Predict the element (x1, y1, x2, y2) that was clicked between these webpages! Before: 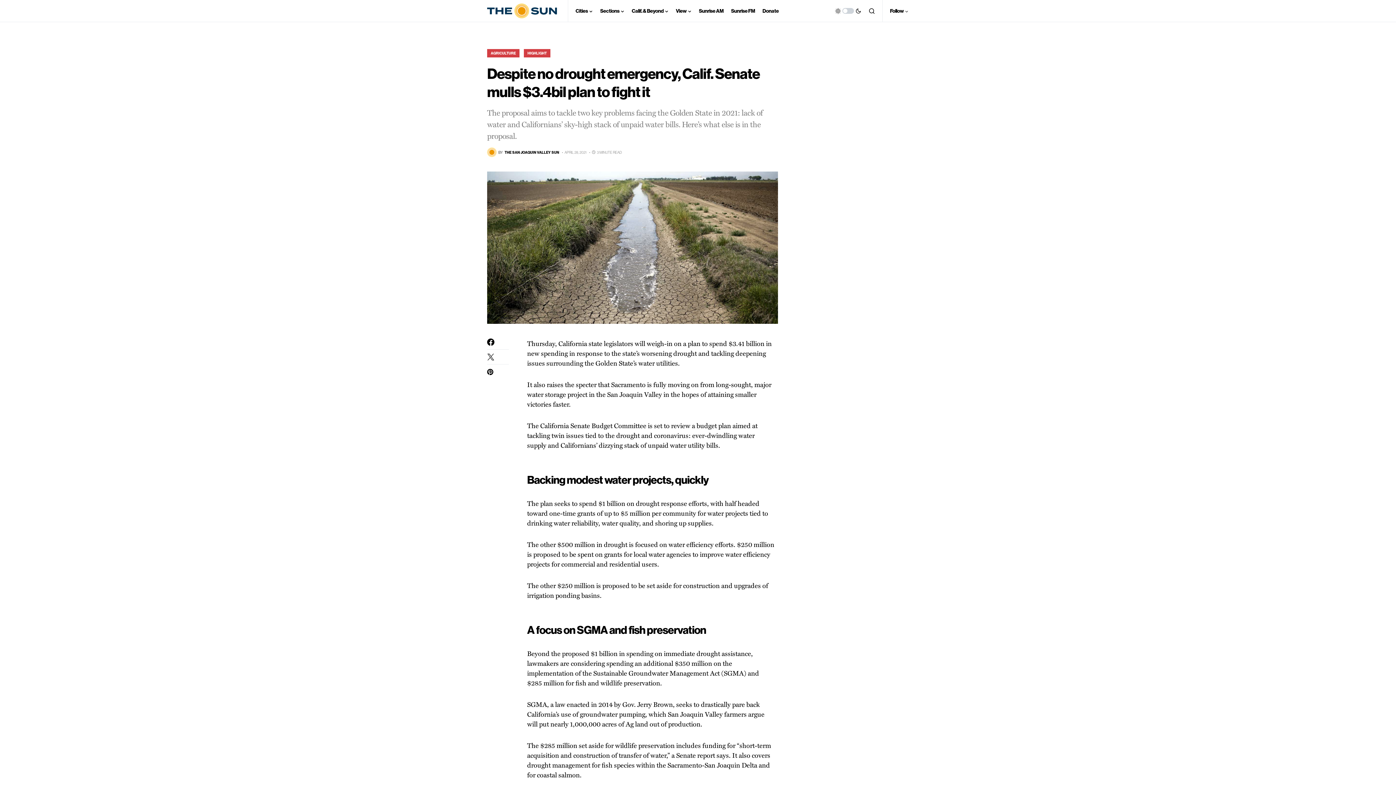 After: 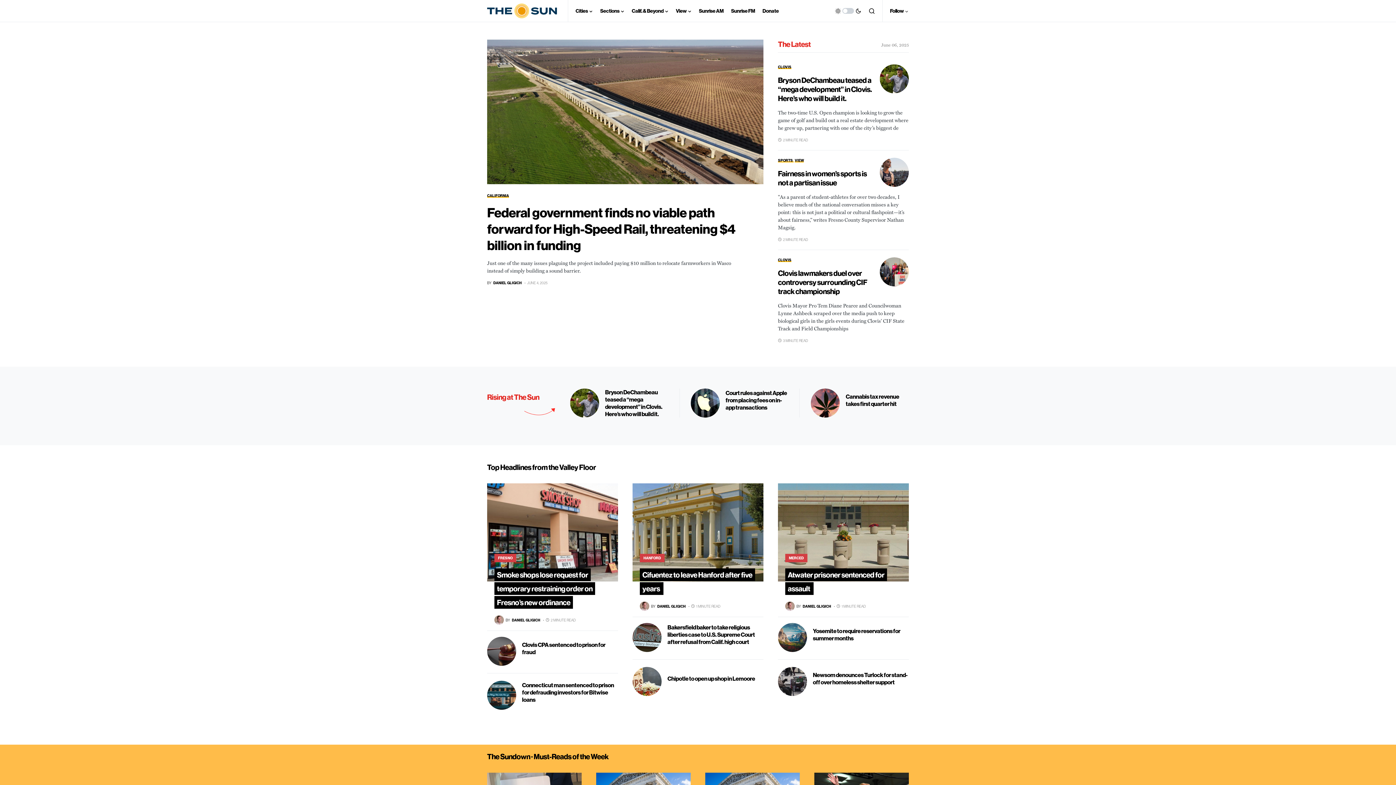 Action: bbox: (487, 3, 560, 18)